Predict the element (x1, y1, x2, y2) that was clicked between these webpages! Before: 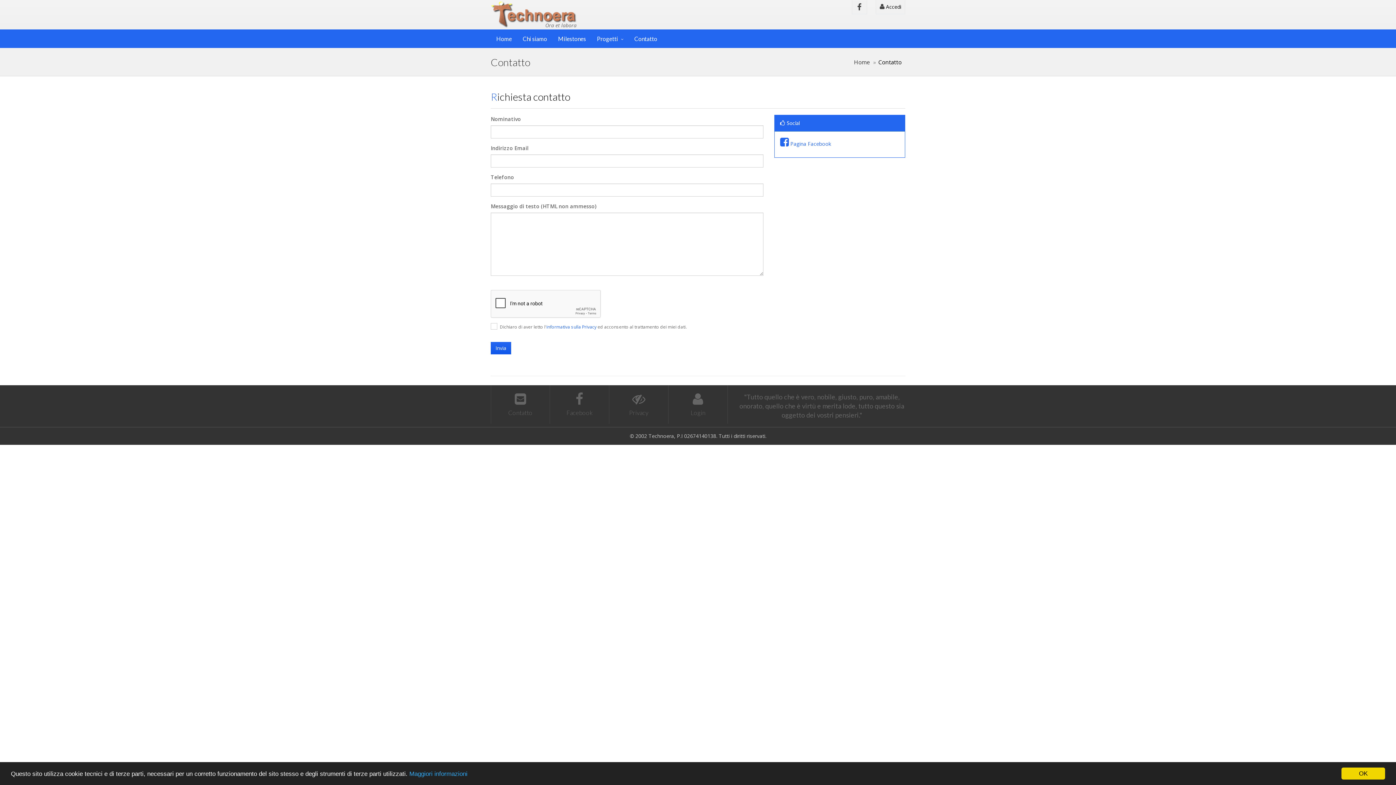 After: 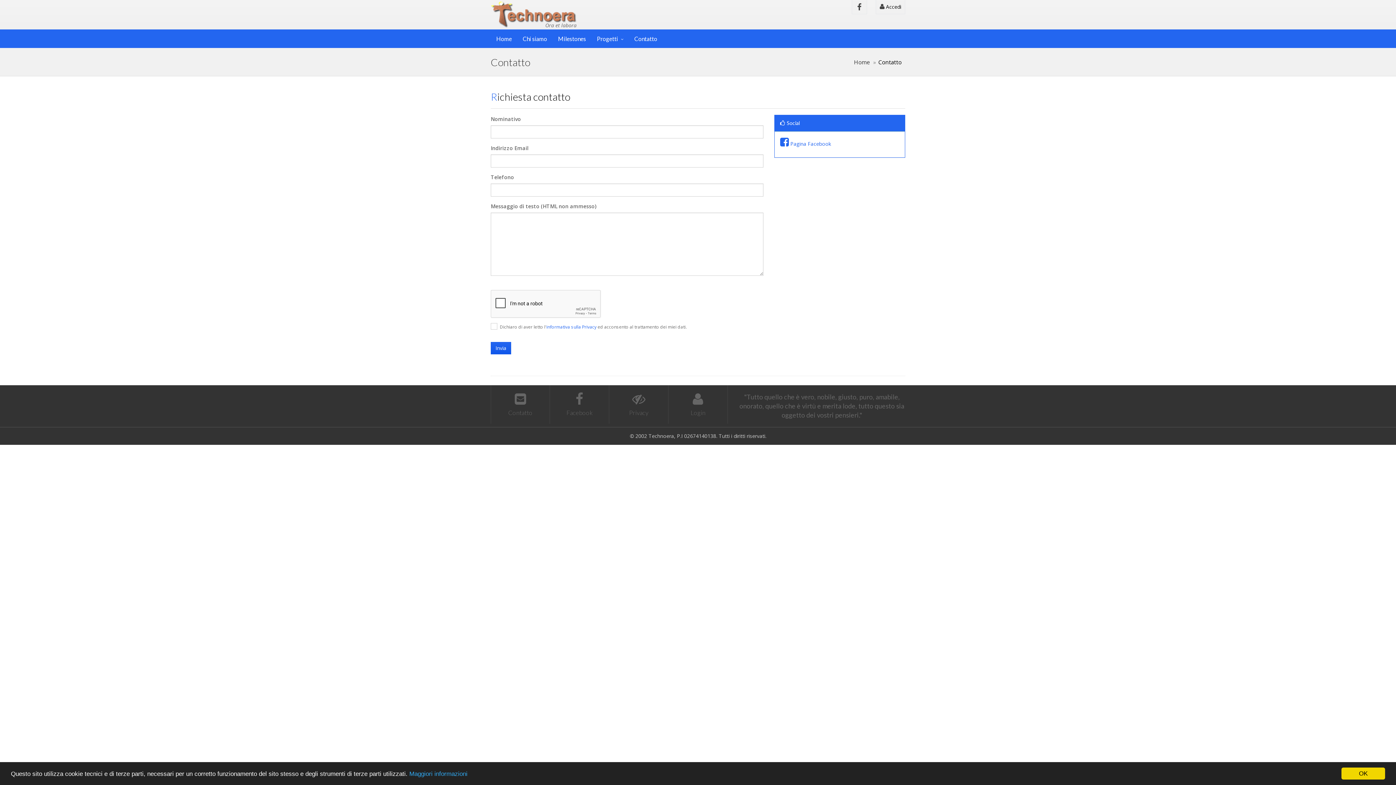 Action: bbox: (490, 385, 550, 424) label: Contatto